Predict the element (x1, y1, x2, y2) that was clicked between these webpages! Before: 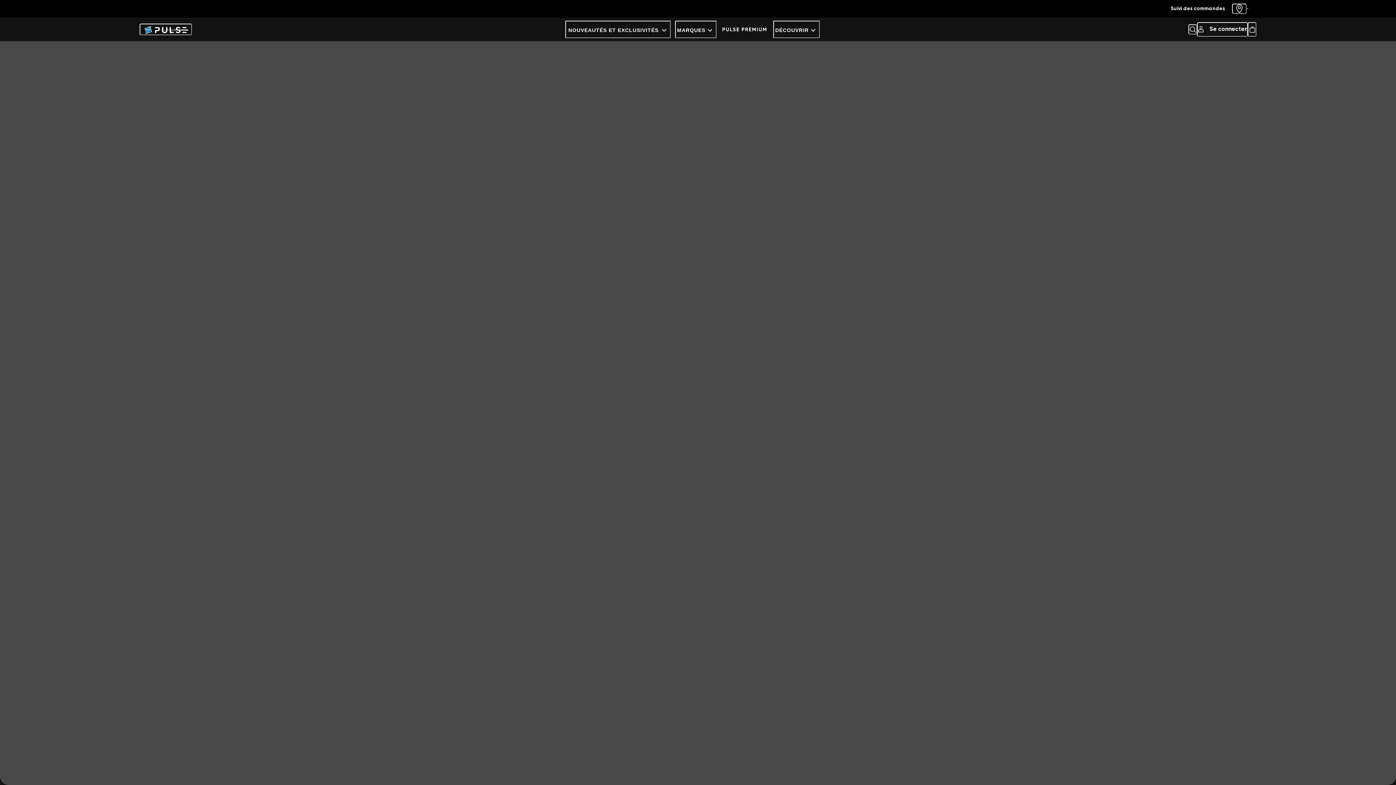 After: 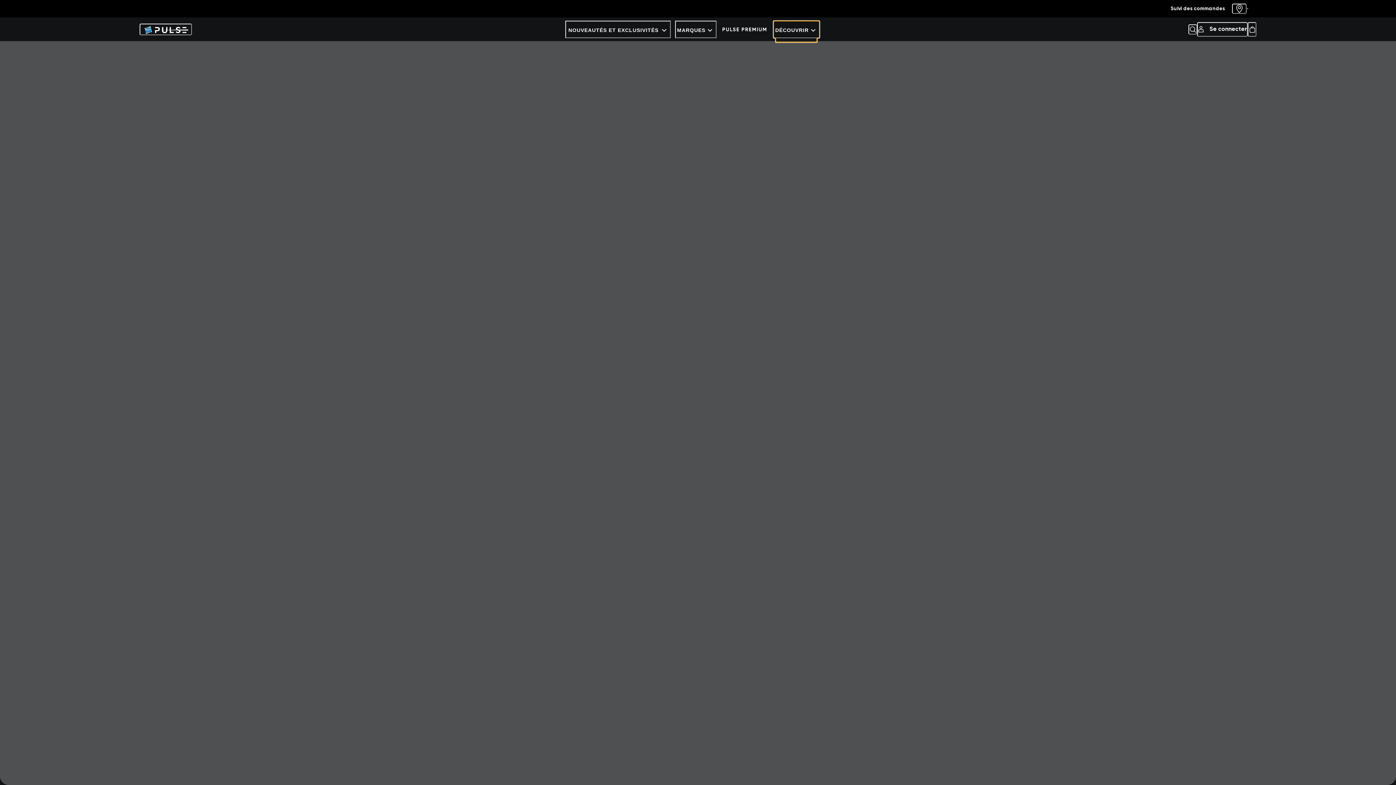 Action: bbox: (773, 20, 819, 38) label: DÉCOUVRIR